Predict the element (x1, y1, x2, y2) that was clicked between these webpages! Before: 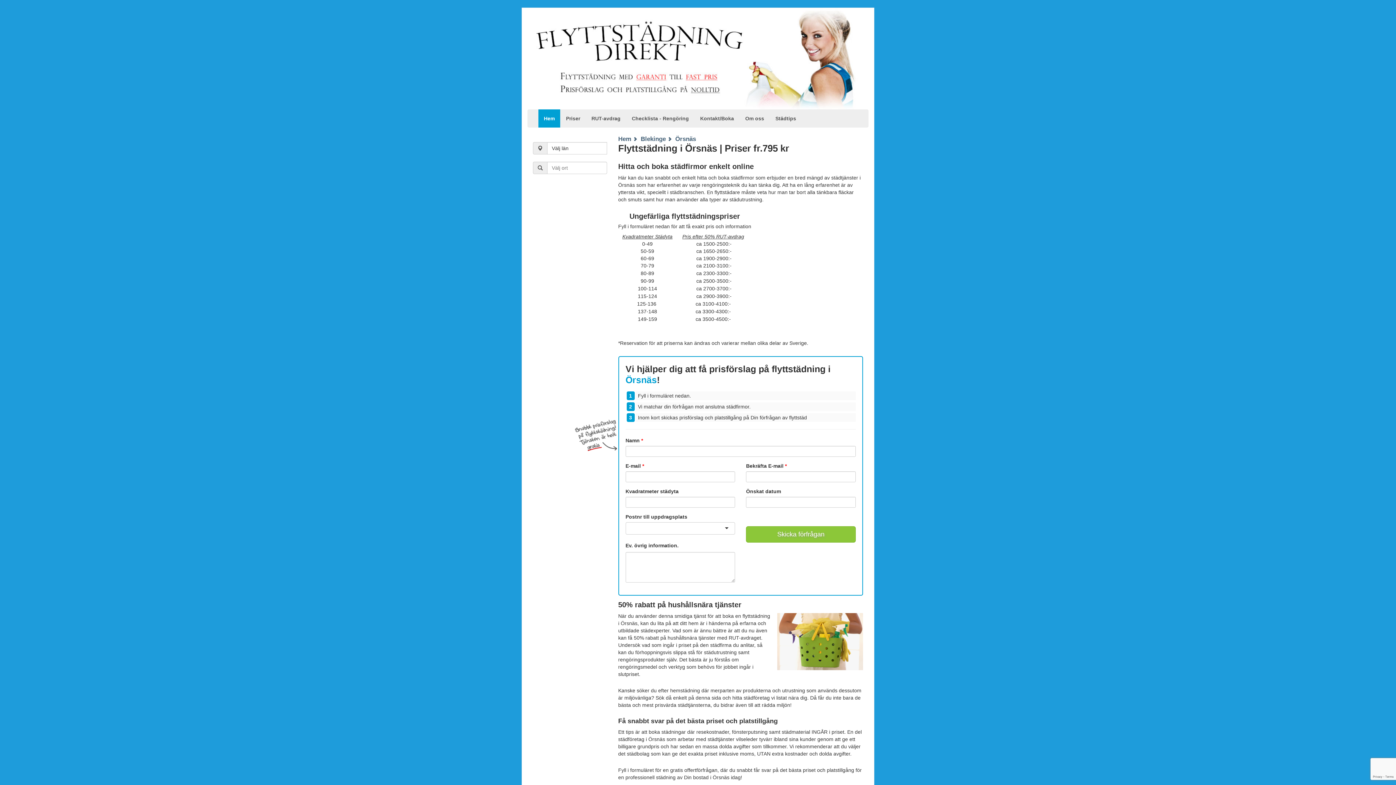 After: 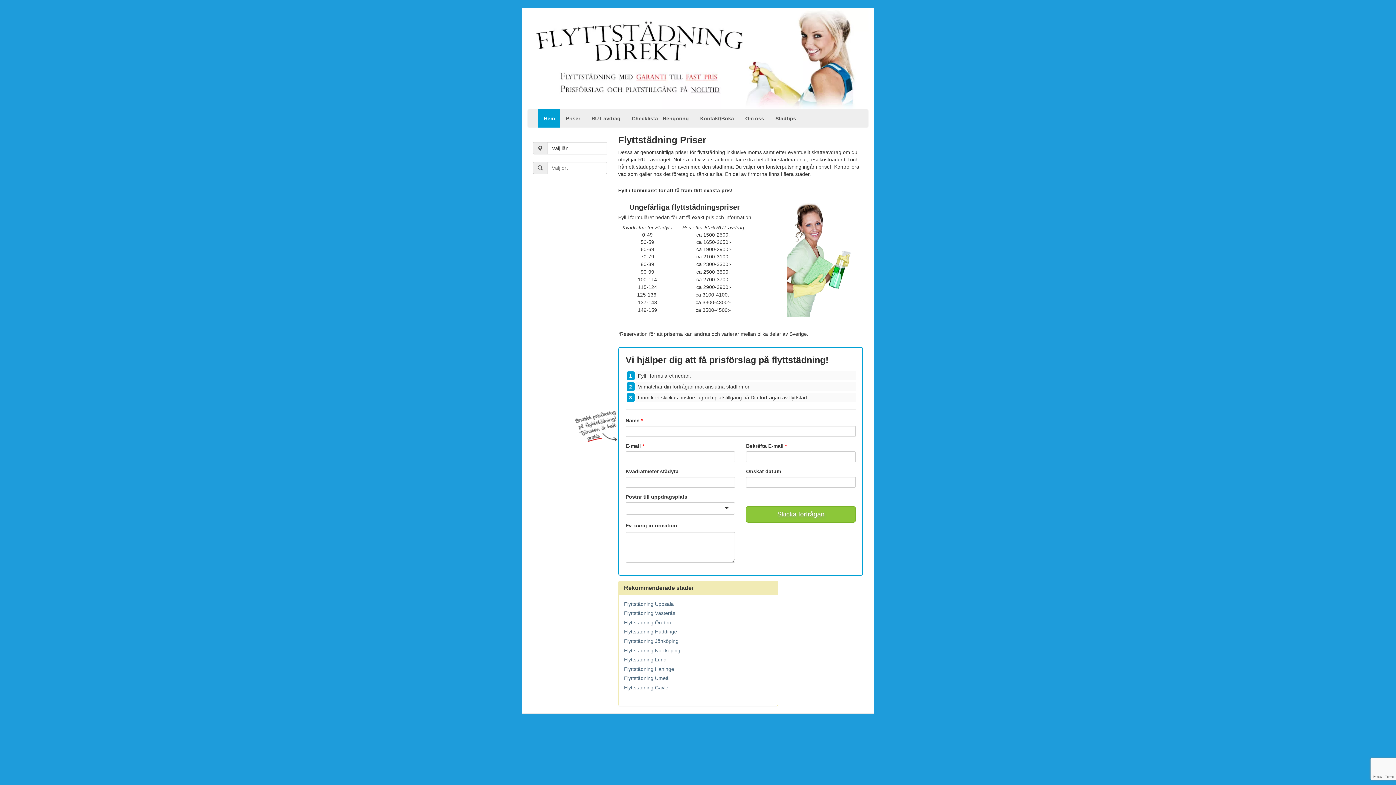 Action: label: Priser bbox: (560, 109, 586, 127)